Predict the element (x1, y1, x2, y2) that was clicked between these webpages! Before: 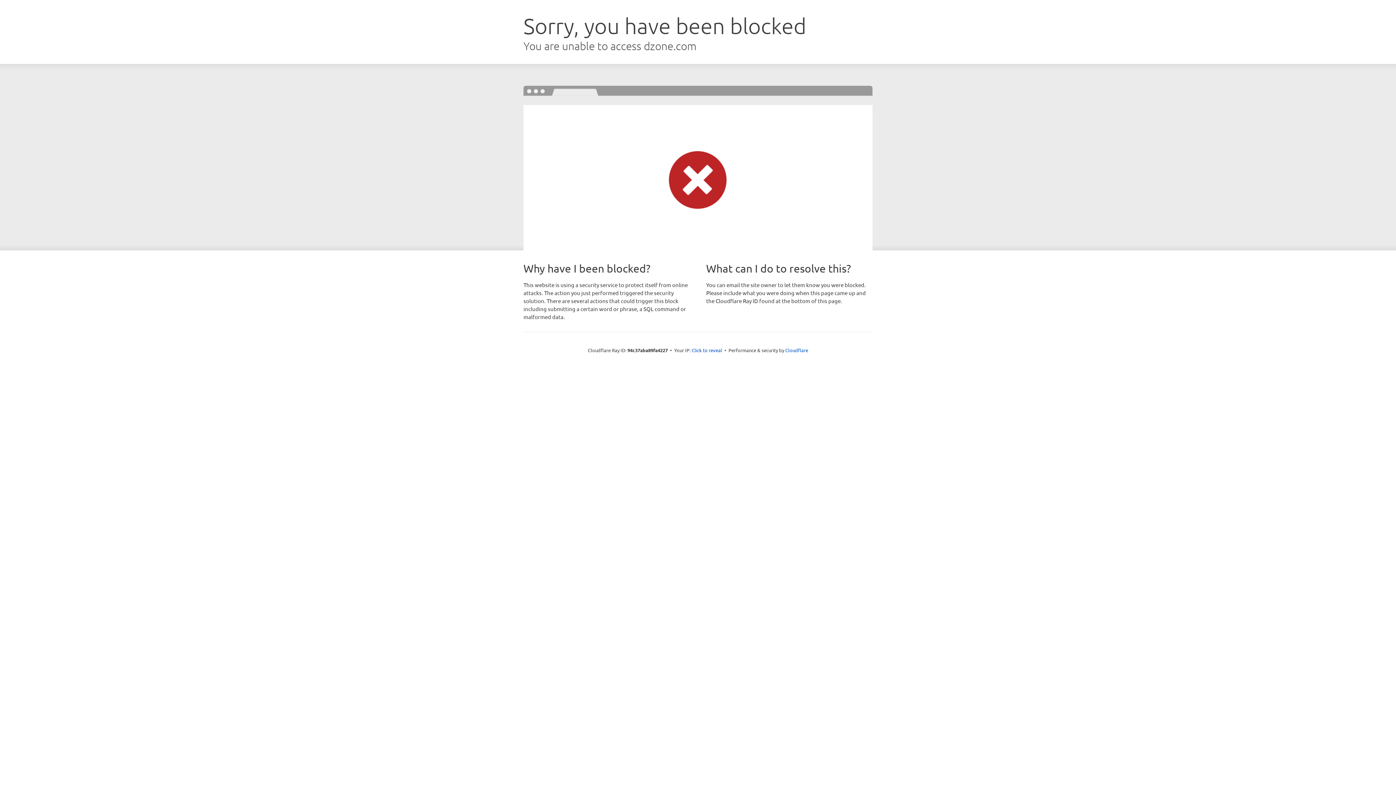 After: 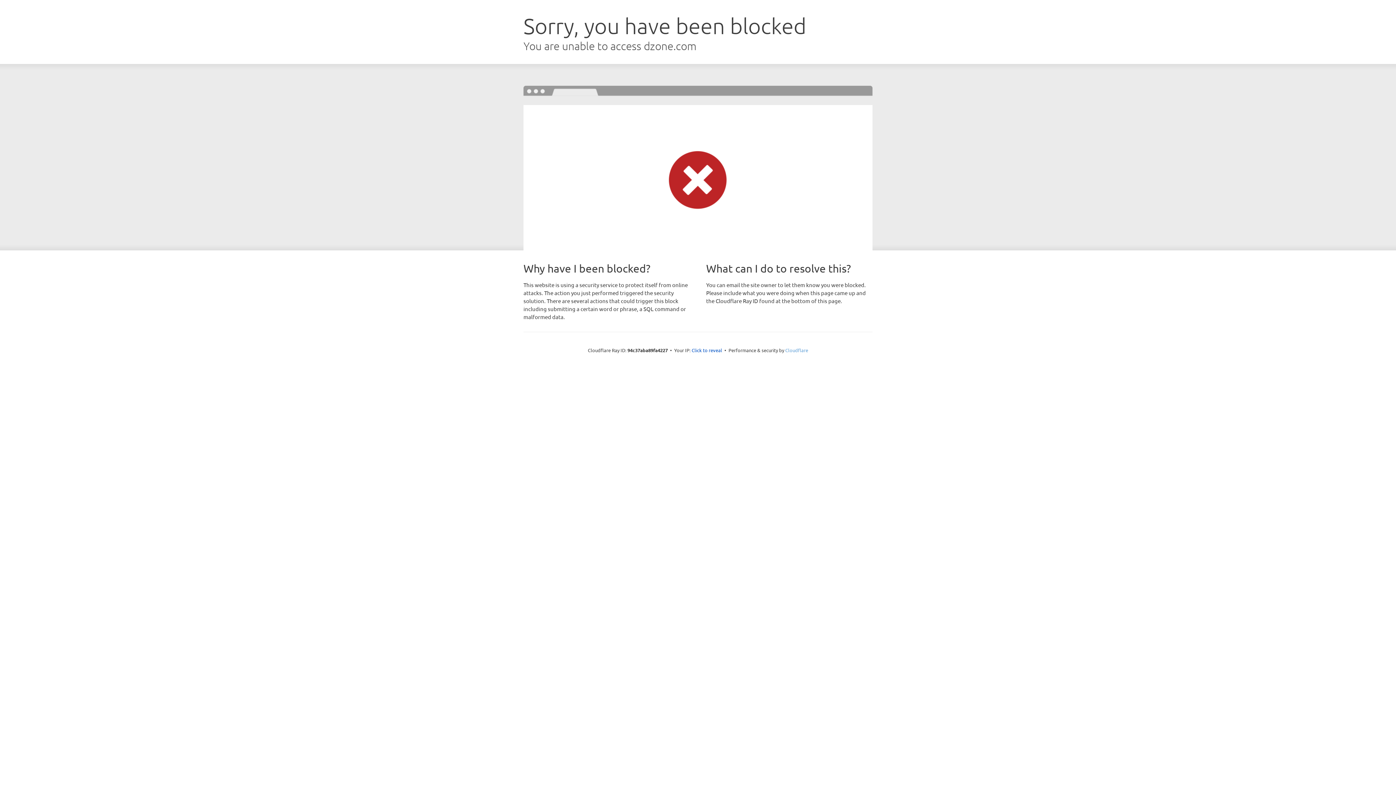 Action: bbox: (785, 347, 808, 353) label: Cloudflare